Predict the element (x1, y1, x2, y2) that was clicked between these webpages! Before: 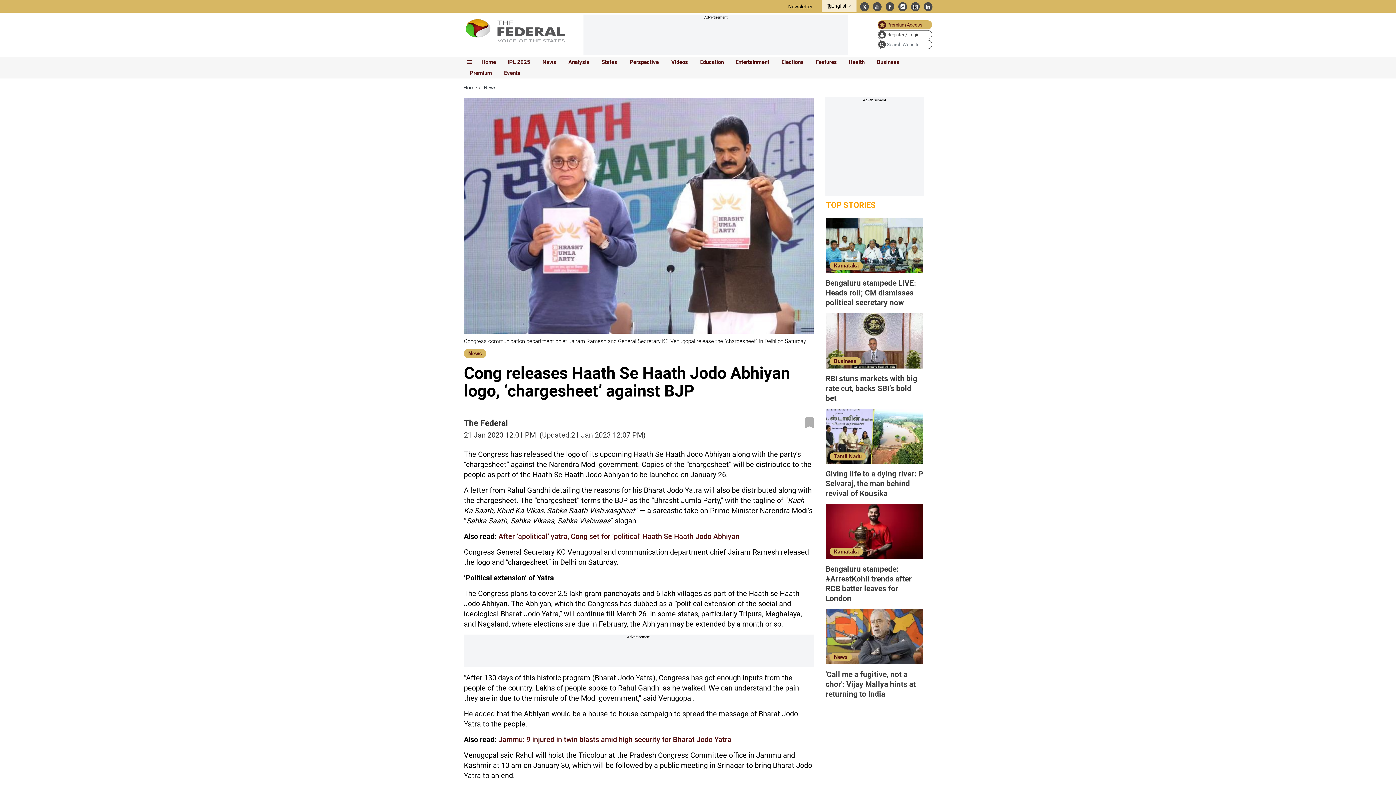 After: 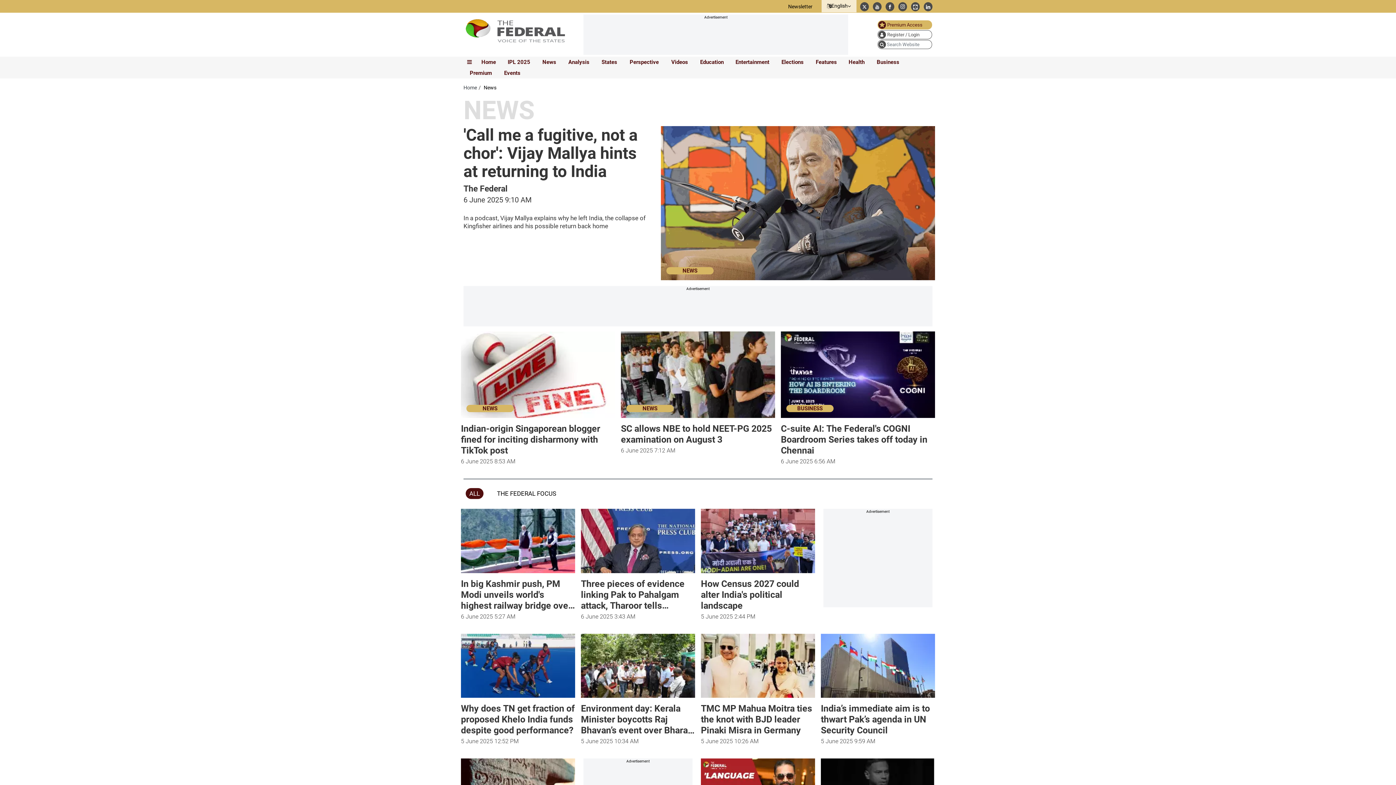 Action: label: News bbox: (464, 349, 486, 358)